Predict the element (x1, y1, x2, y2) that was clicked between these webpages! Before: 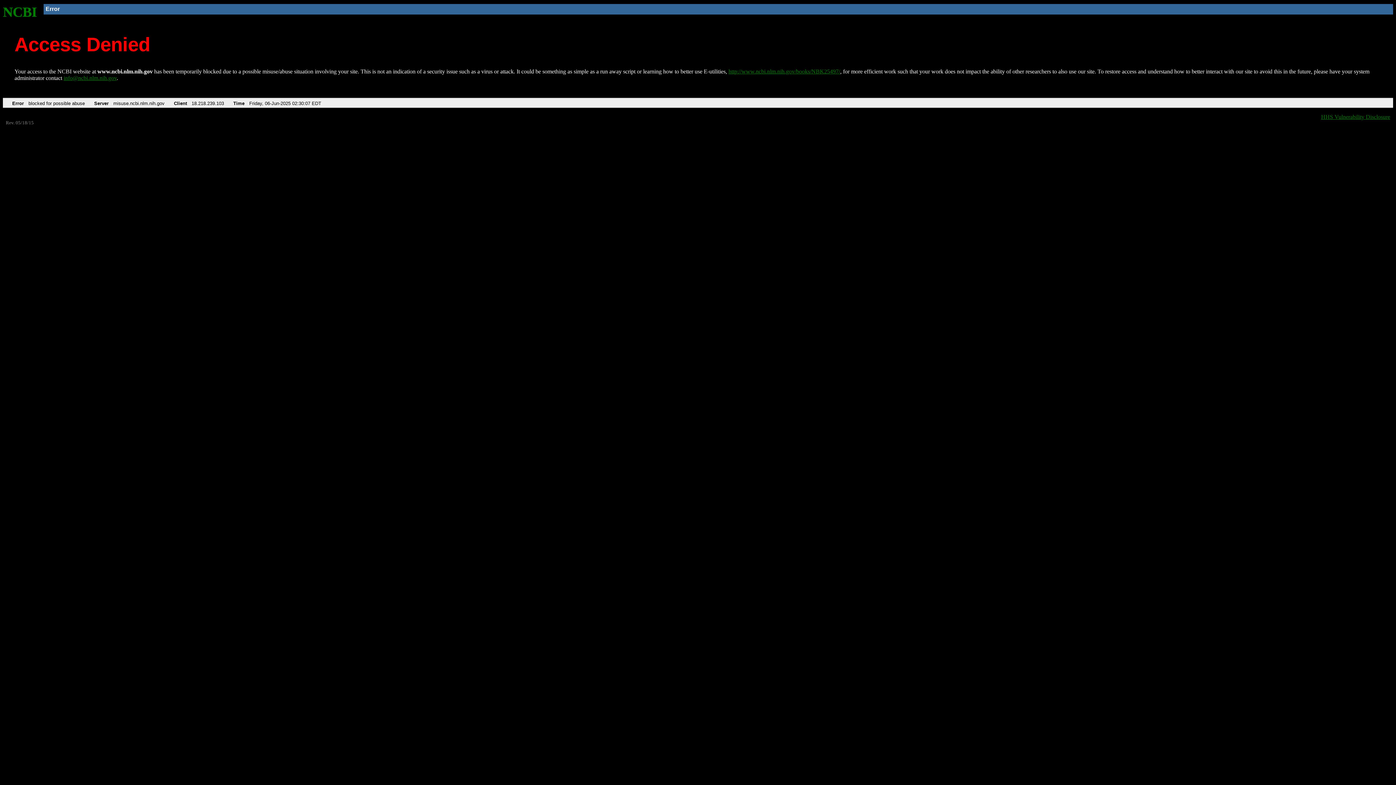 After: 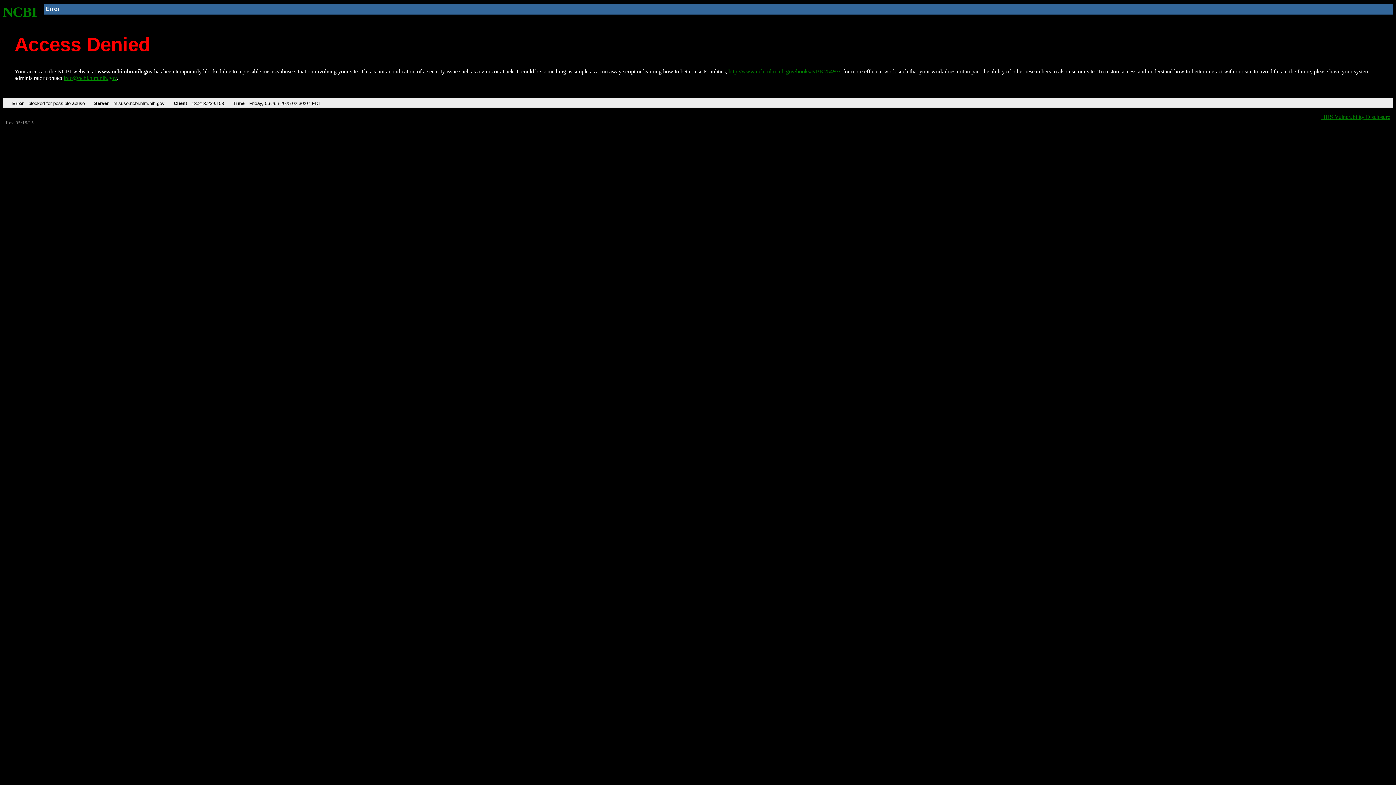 Action: label: info@ncbi.nlm.nih.gov bbox: (63, 75, 116, 81)